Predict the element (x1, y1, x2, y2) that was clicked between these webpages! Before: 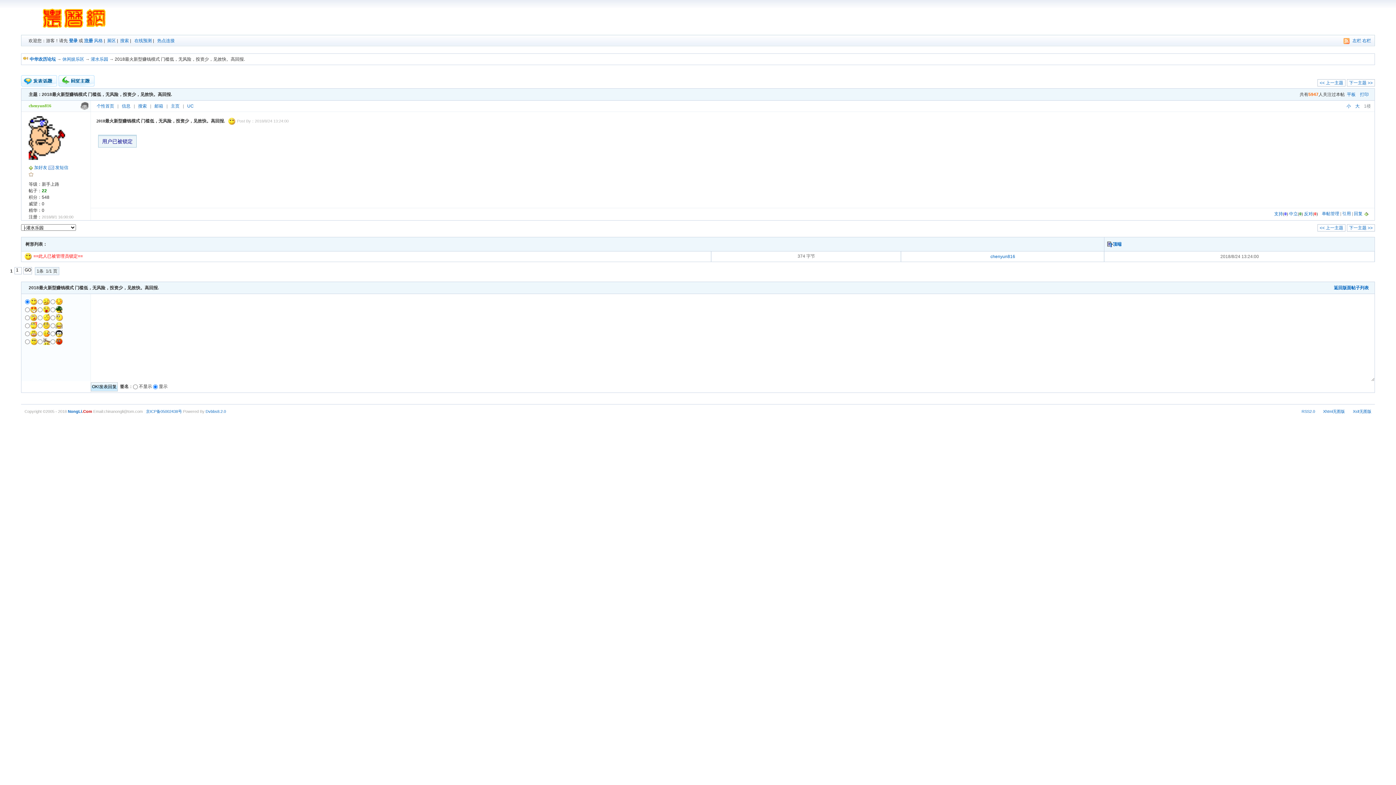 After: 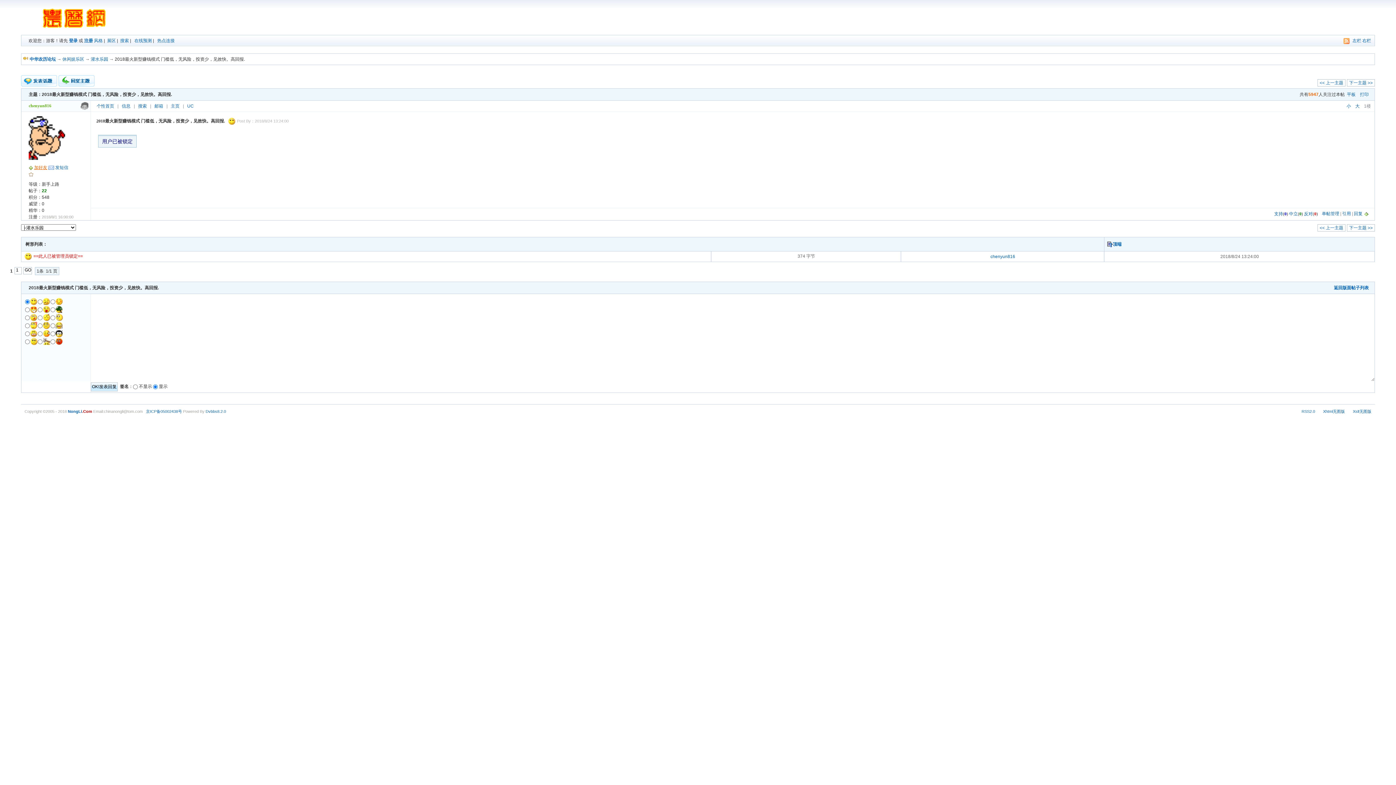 Action: bbox: (34, 165, 47, 170) label: 加好友